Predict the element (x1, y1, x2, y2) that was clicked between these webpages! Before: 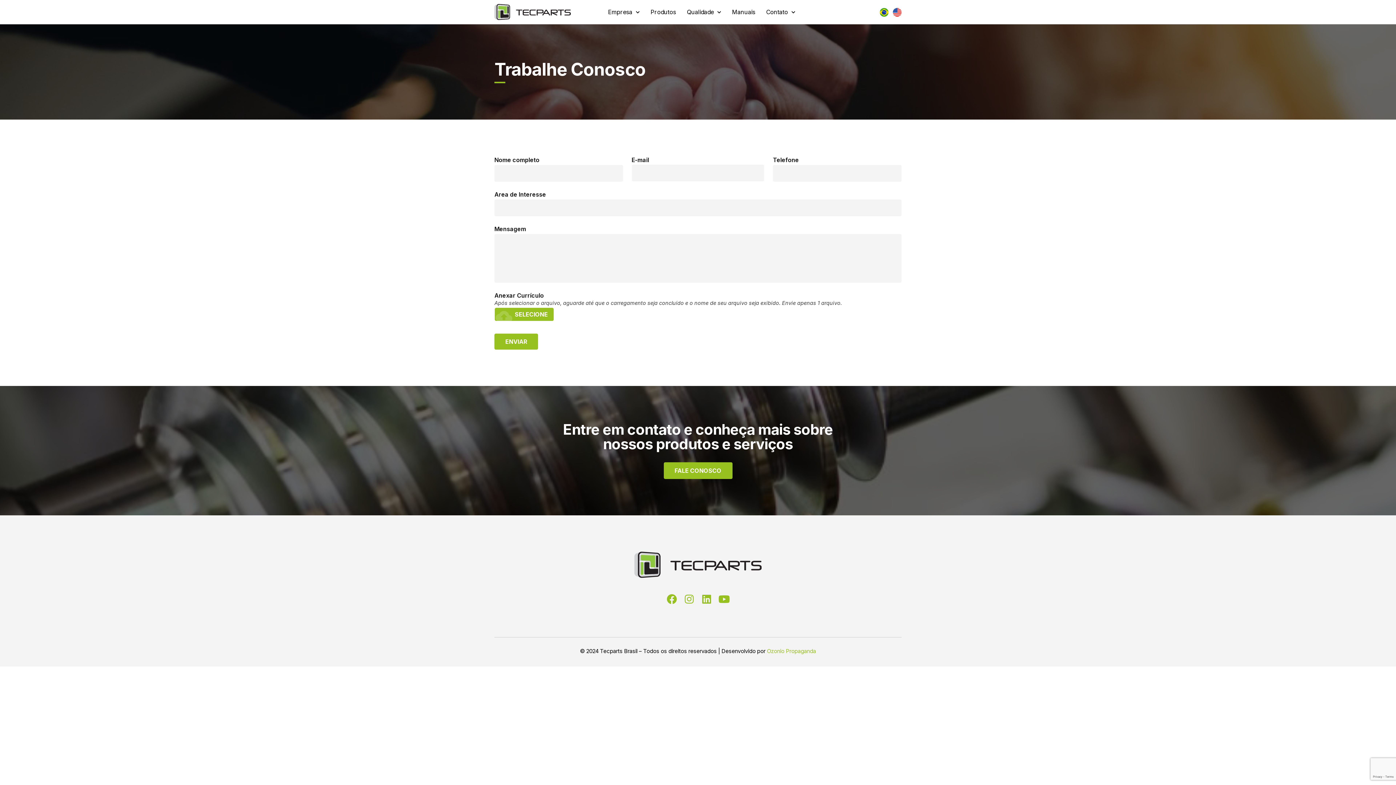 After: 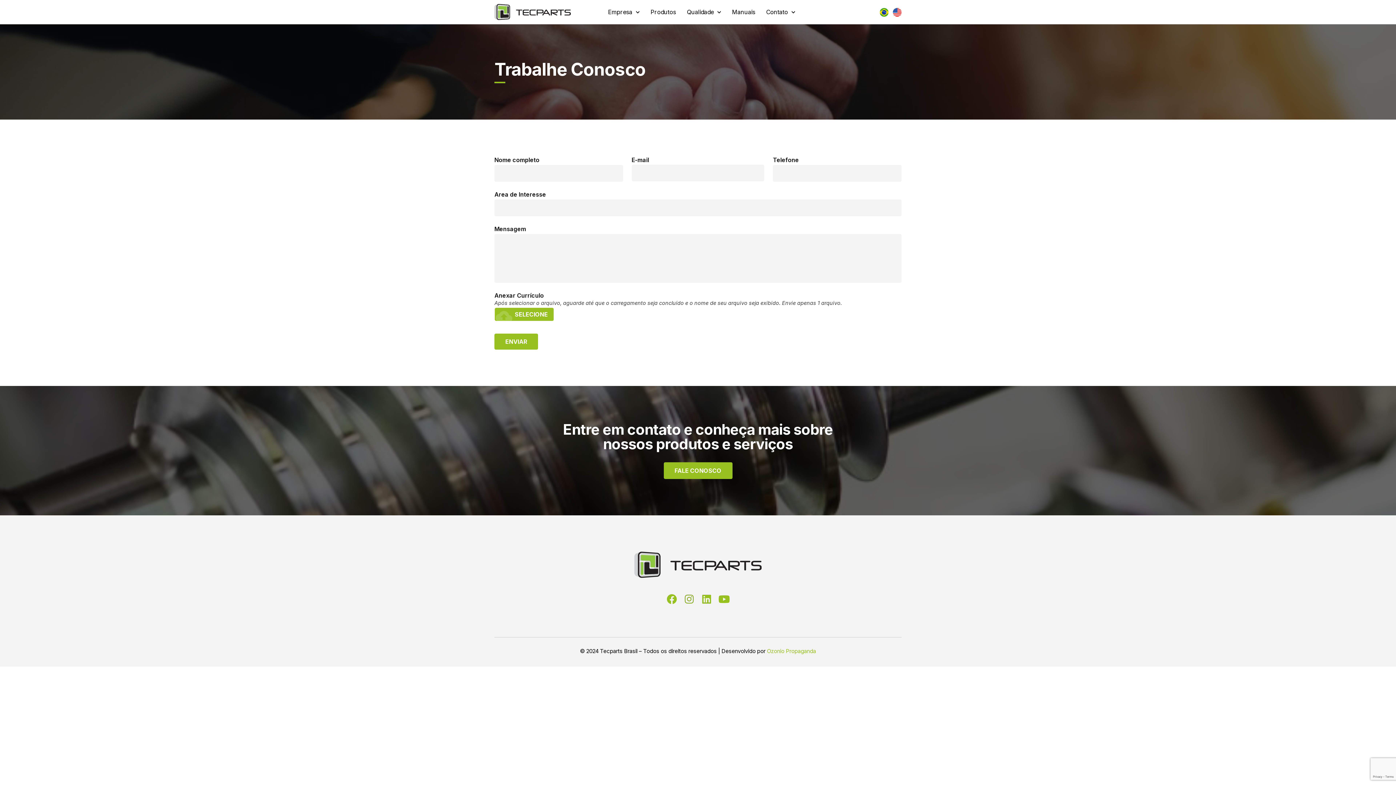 Action: label: Instagram bbox: (684, 594, 694, 604)